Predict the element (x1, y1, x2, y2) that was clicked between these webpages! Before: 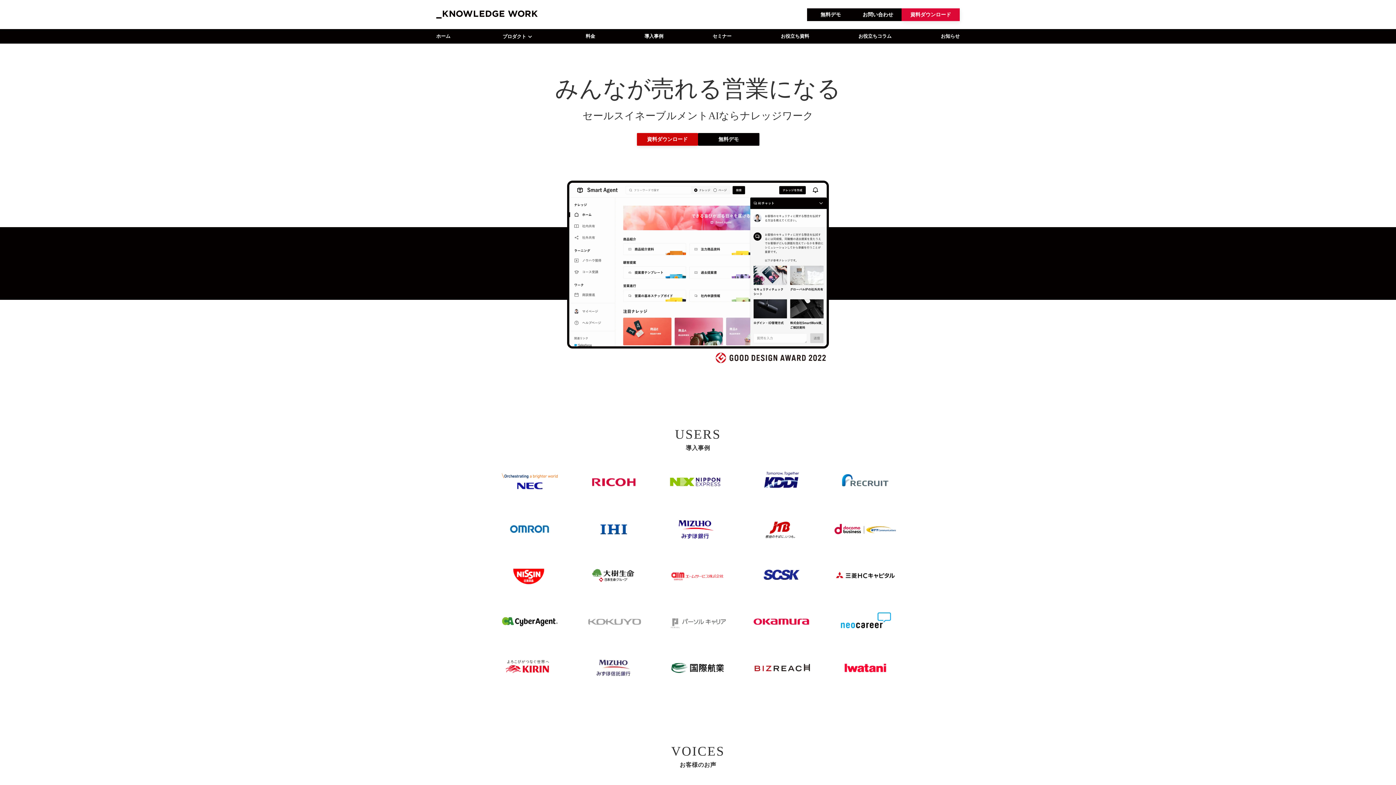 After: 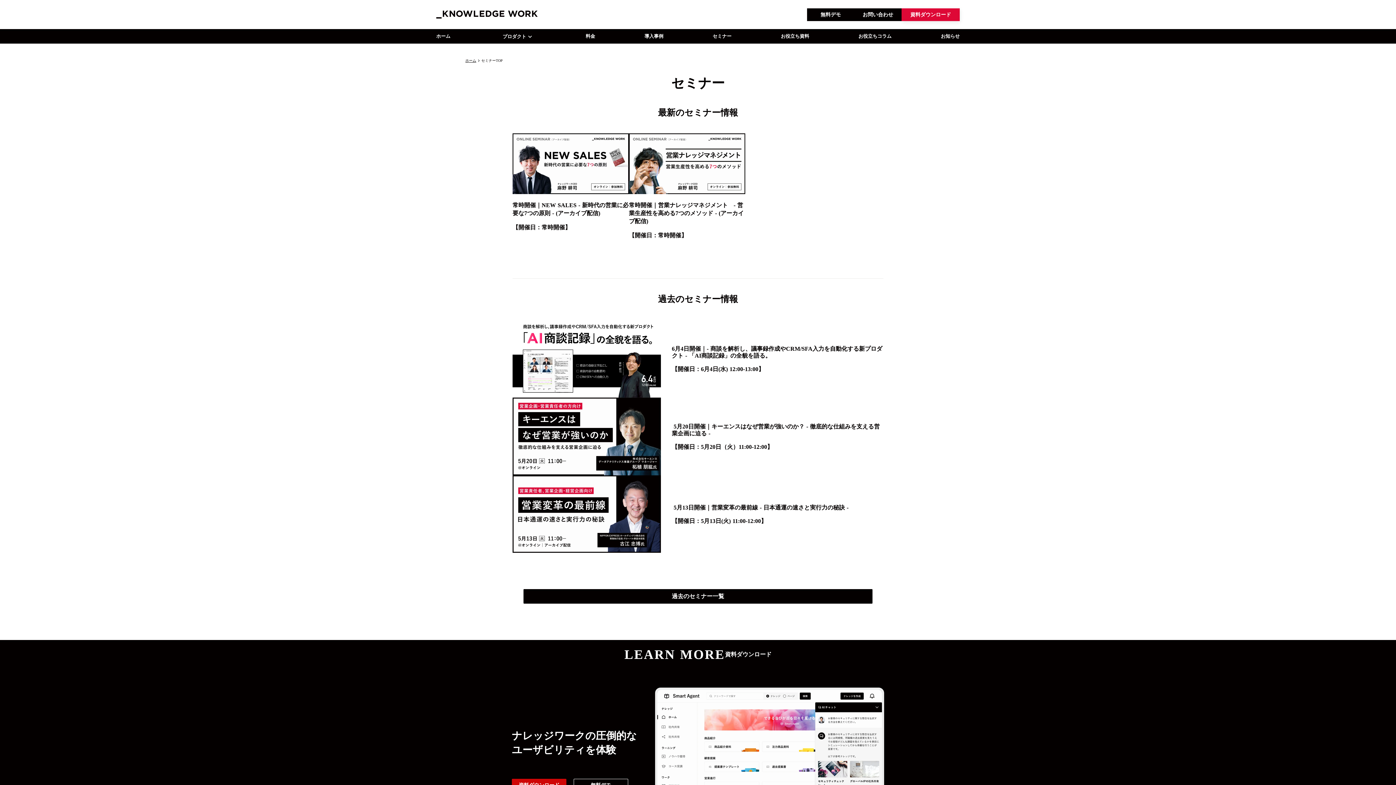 Action: label: セミナー bbox: (734, 40, 753, 46)